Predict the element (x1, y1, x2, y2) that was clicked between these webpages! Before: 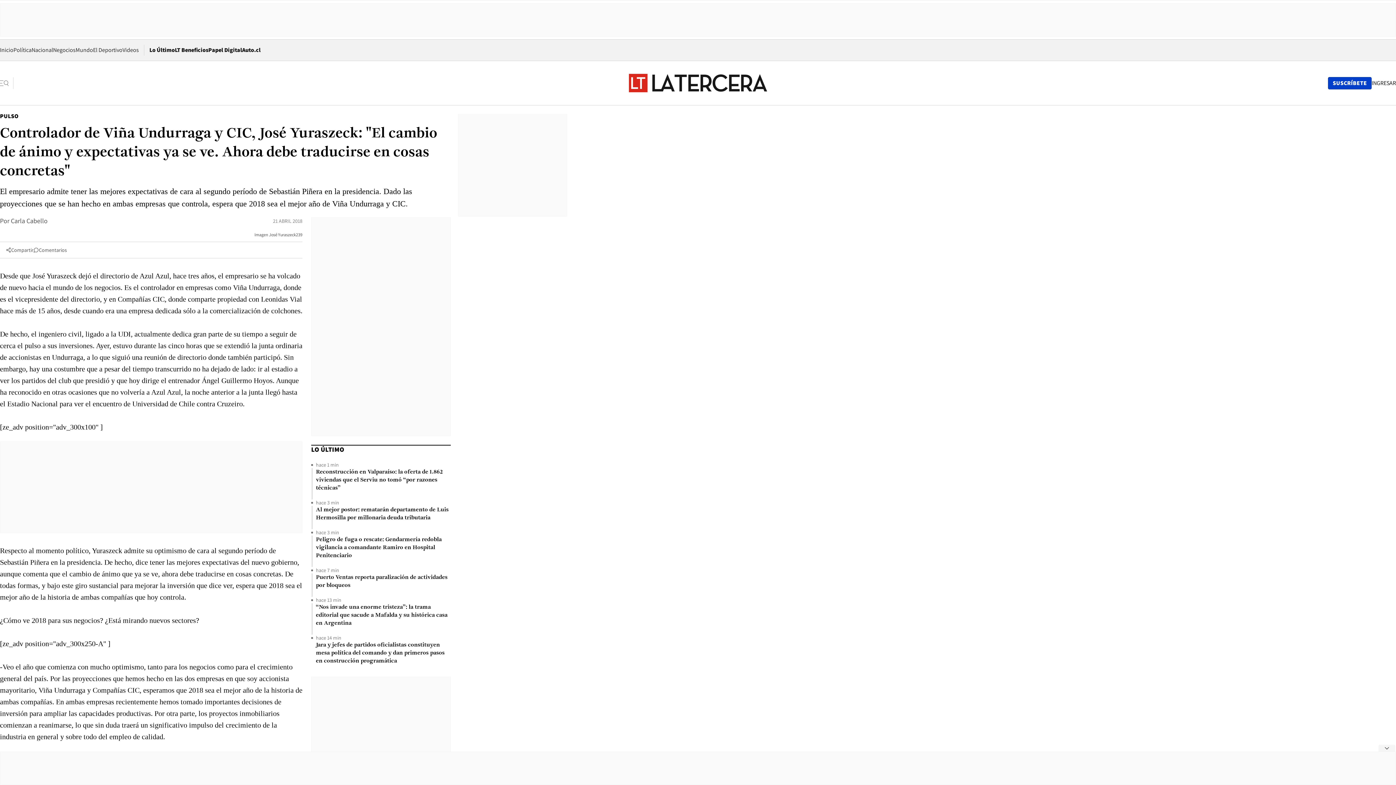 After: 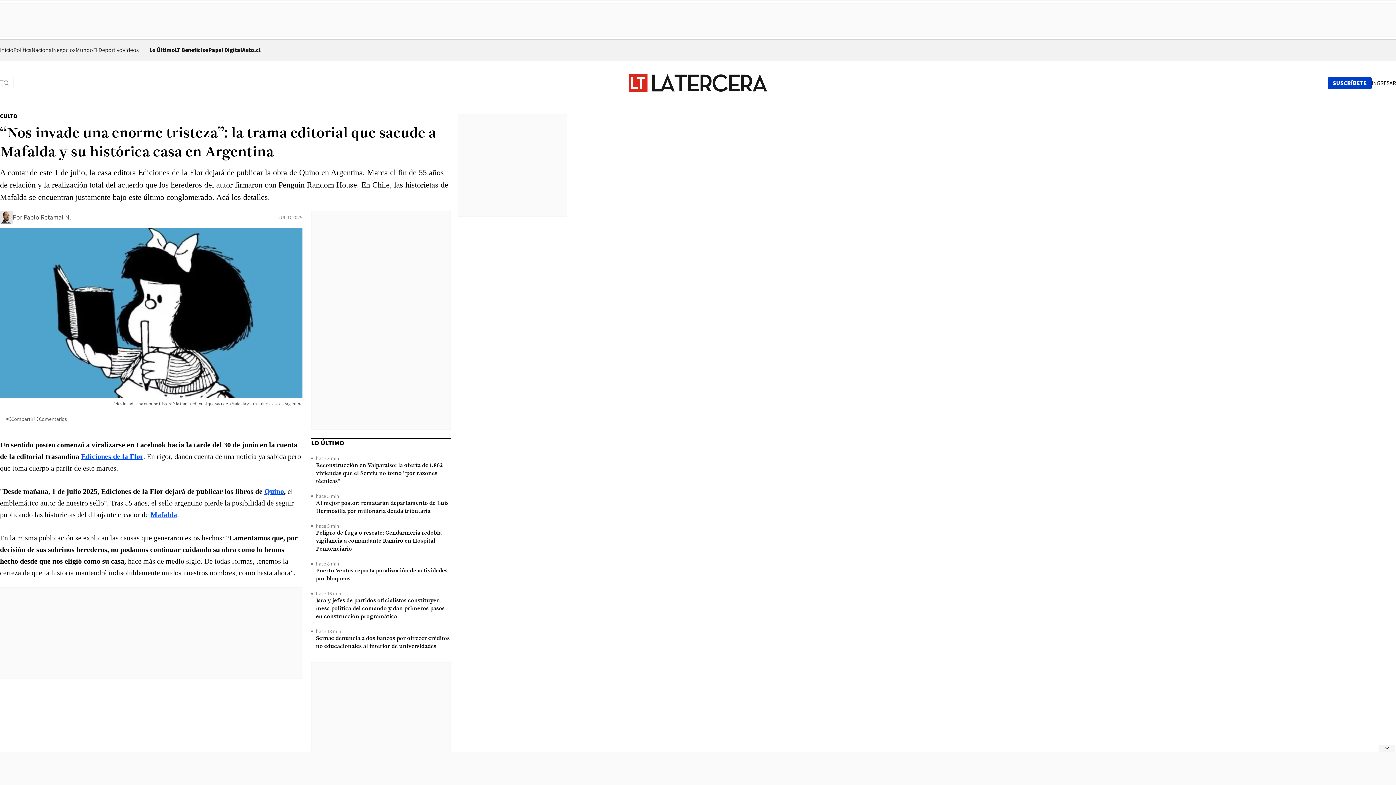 Action: bbox: (316, 603, 450, 627) label: “Nos invade una enorme tristeza”: la trama editorial que sacude a Mafalda y su histórica casa en Argentina 